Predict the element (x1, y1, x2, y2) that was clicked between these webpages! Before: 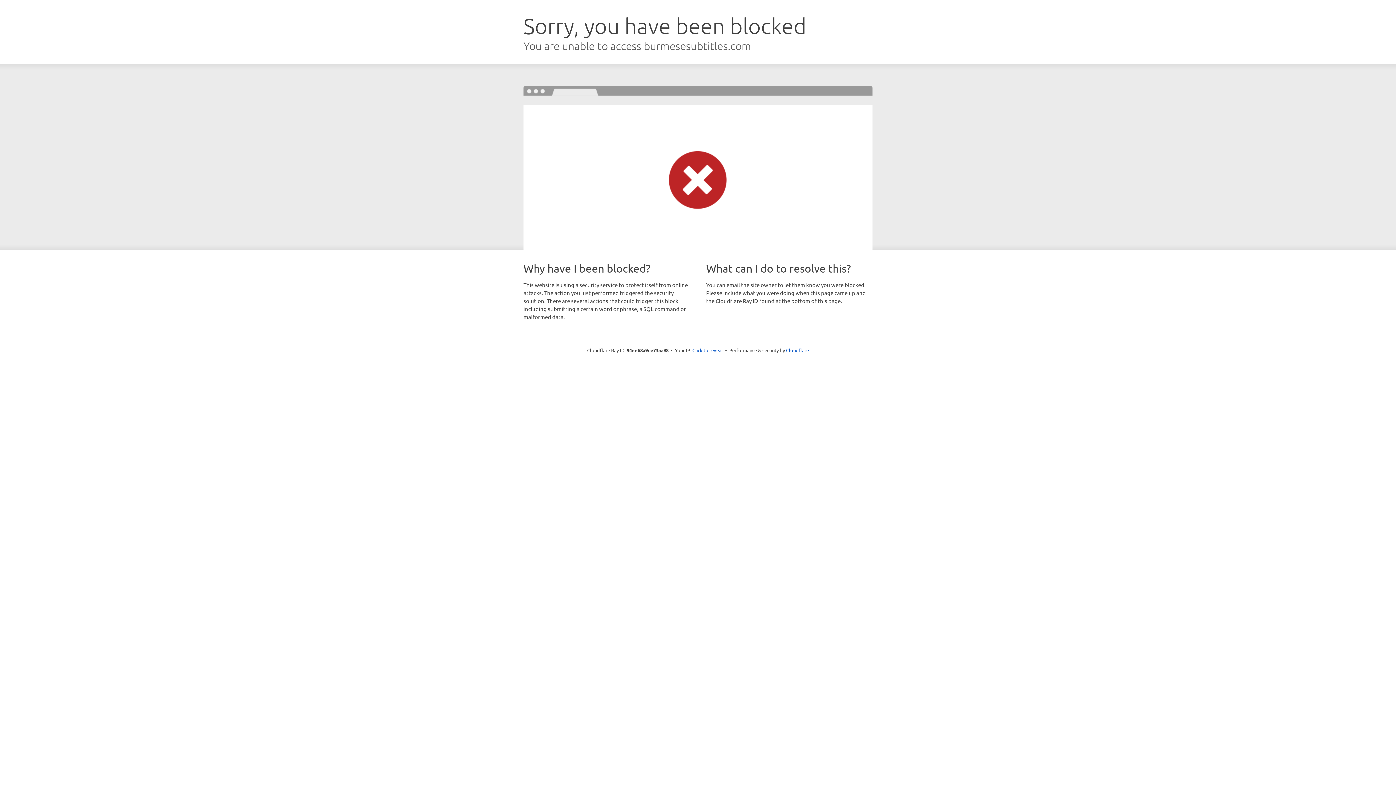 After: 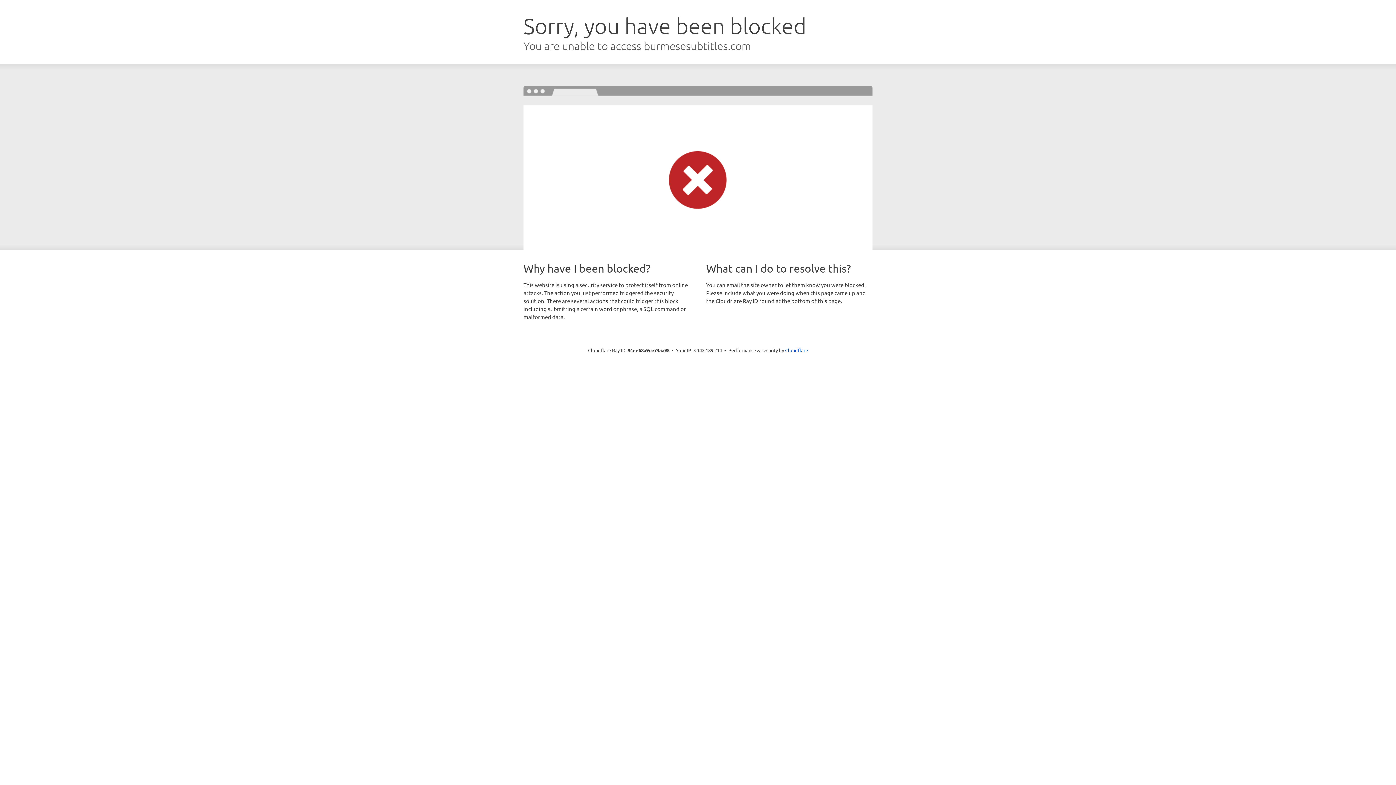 Action: label: Click to reveal bbox: (692, 346, 723, 353)